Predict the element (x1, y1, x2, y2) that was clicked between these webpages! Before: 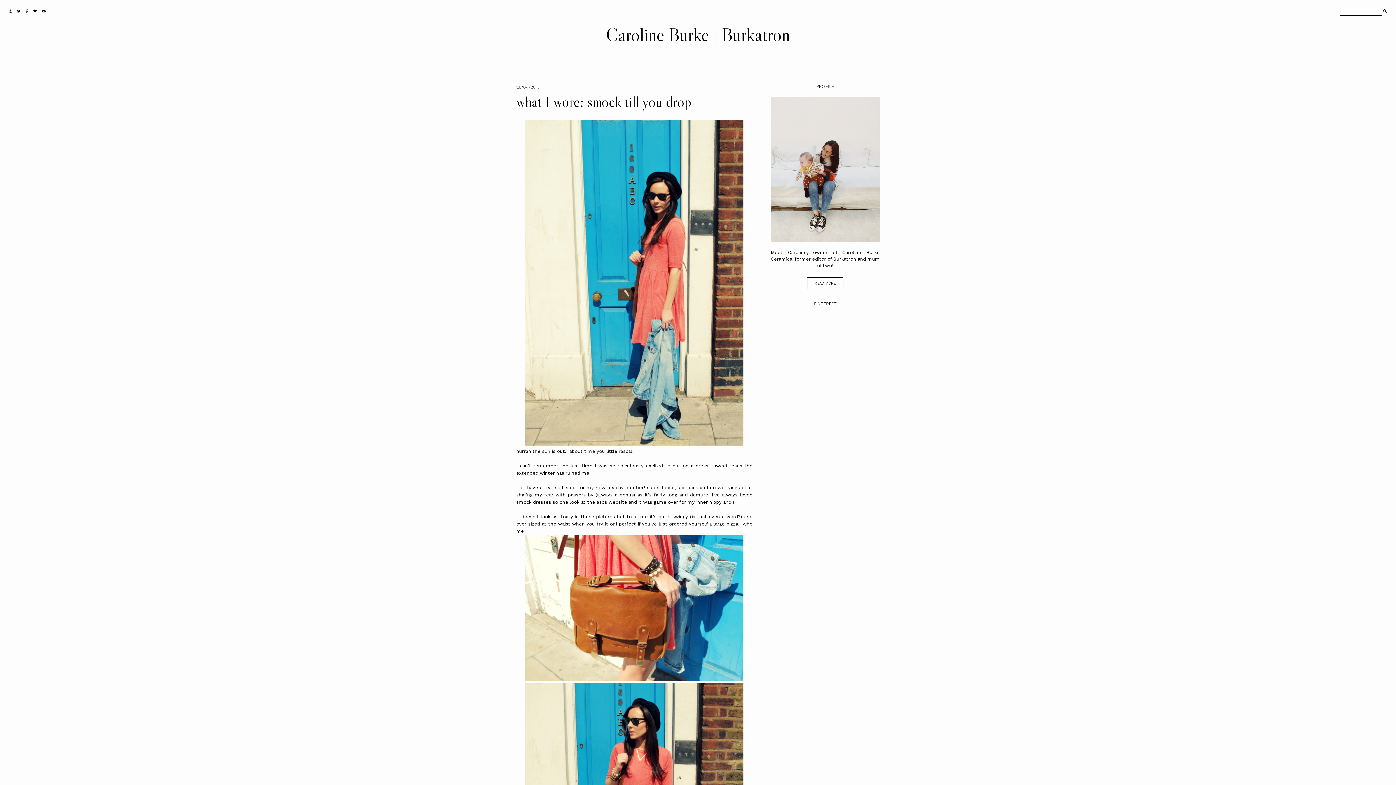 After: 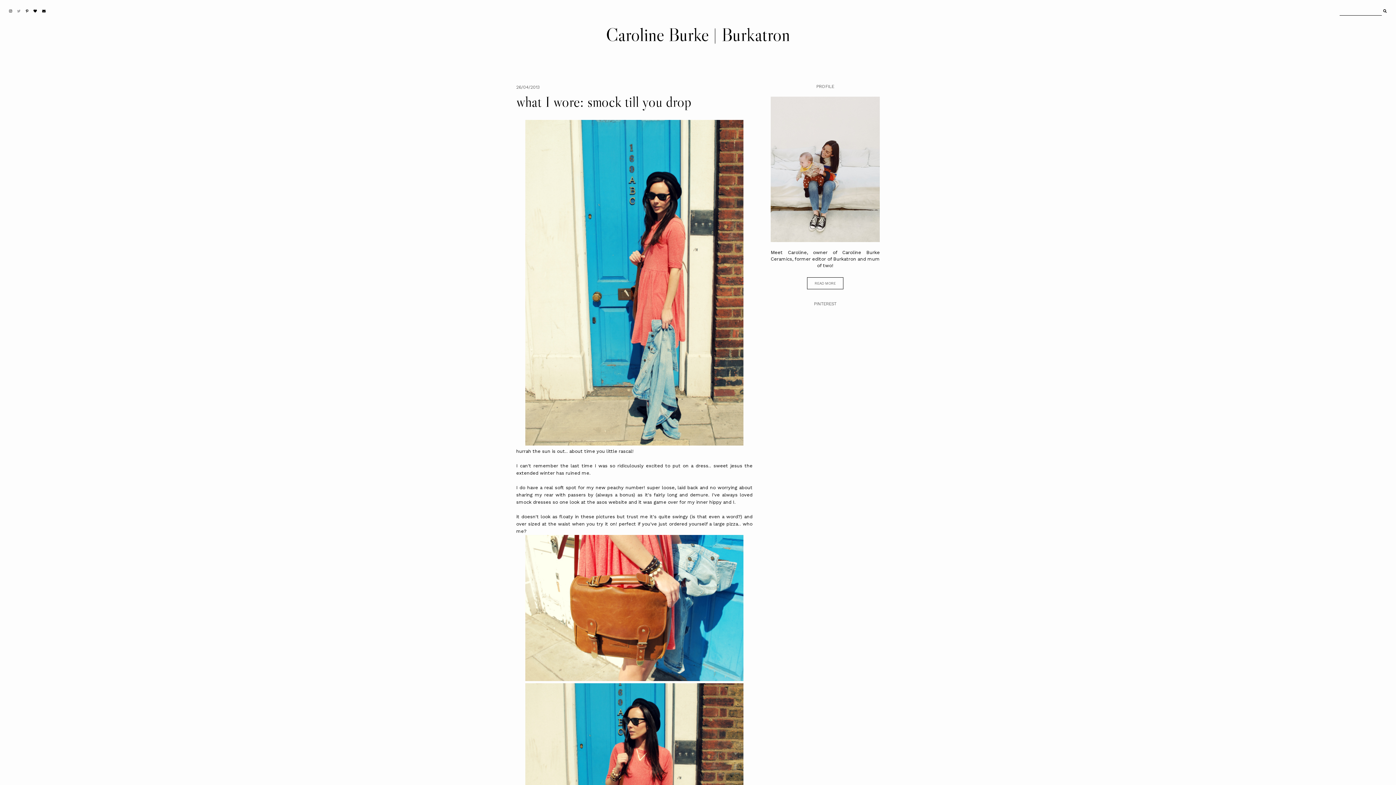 Action: bbox: (17, 0, 20, 22)